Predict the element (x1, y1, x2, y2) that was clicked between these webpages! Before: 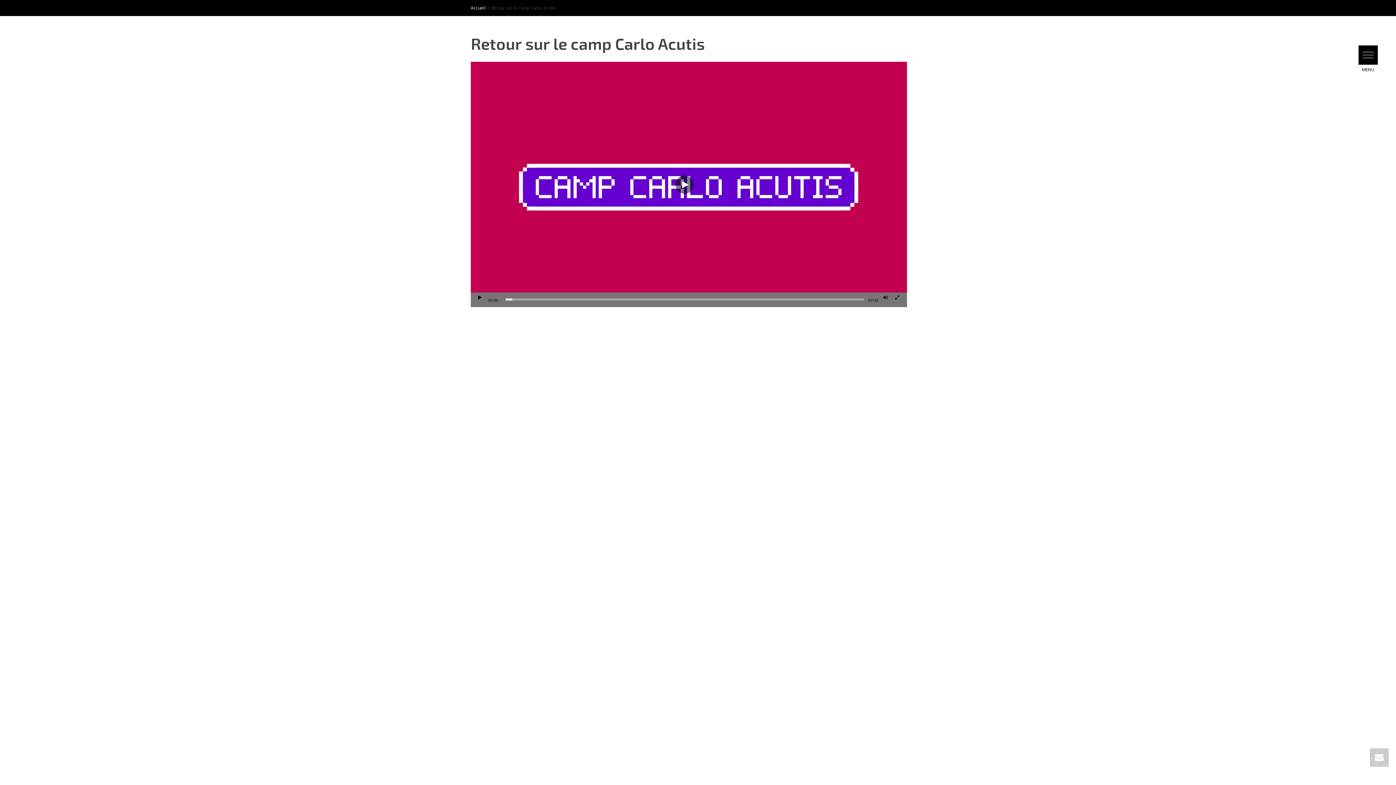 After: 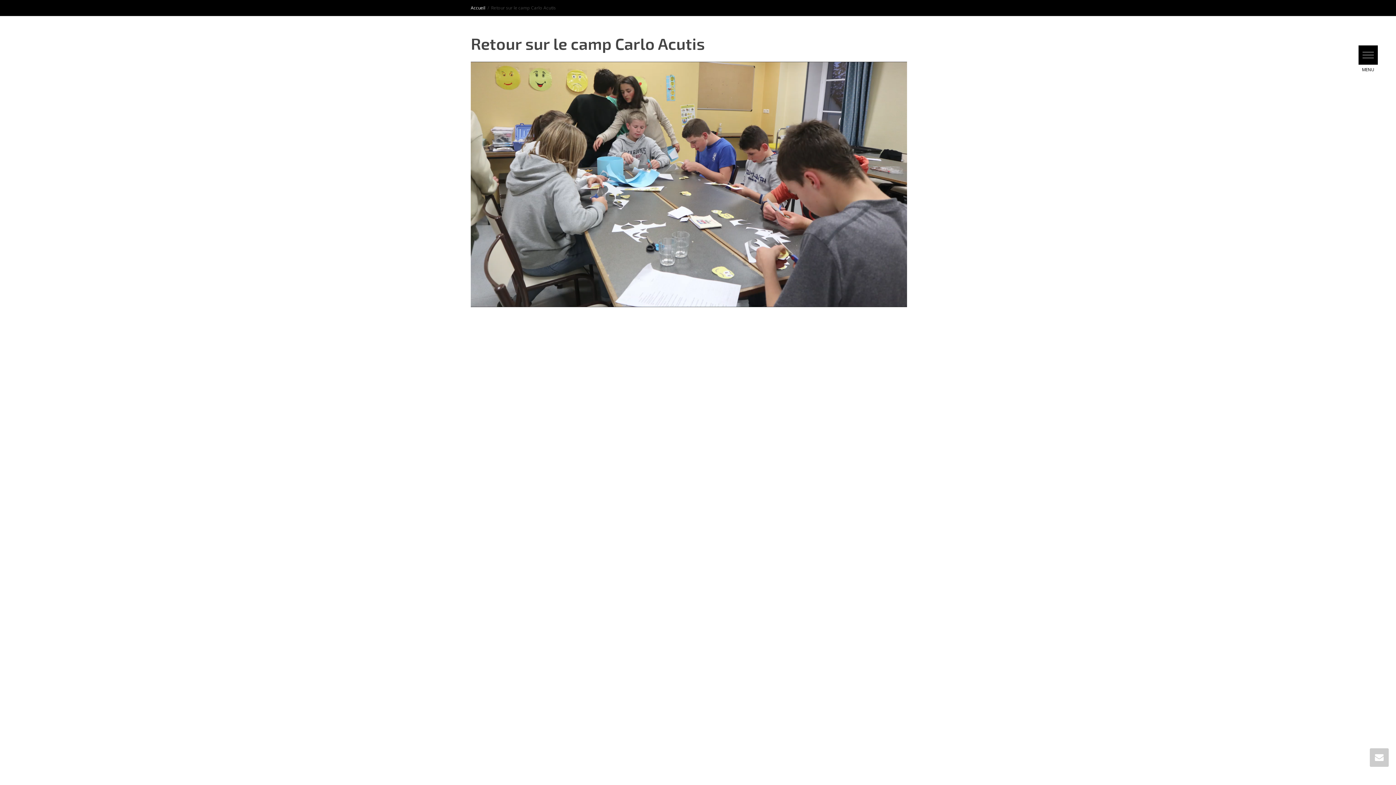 Action: bbox: (476, 295, 483, 301) label: Lecture